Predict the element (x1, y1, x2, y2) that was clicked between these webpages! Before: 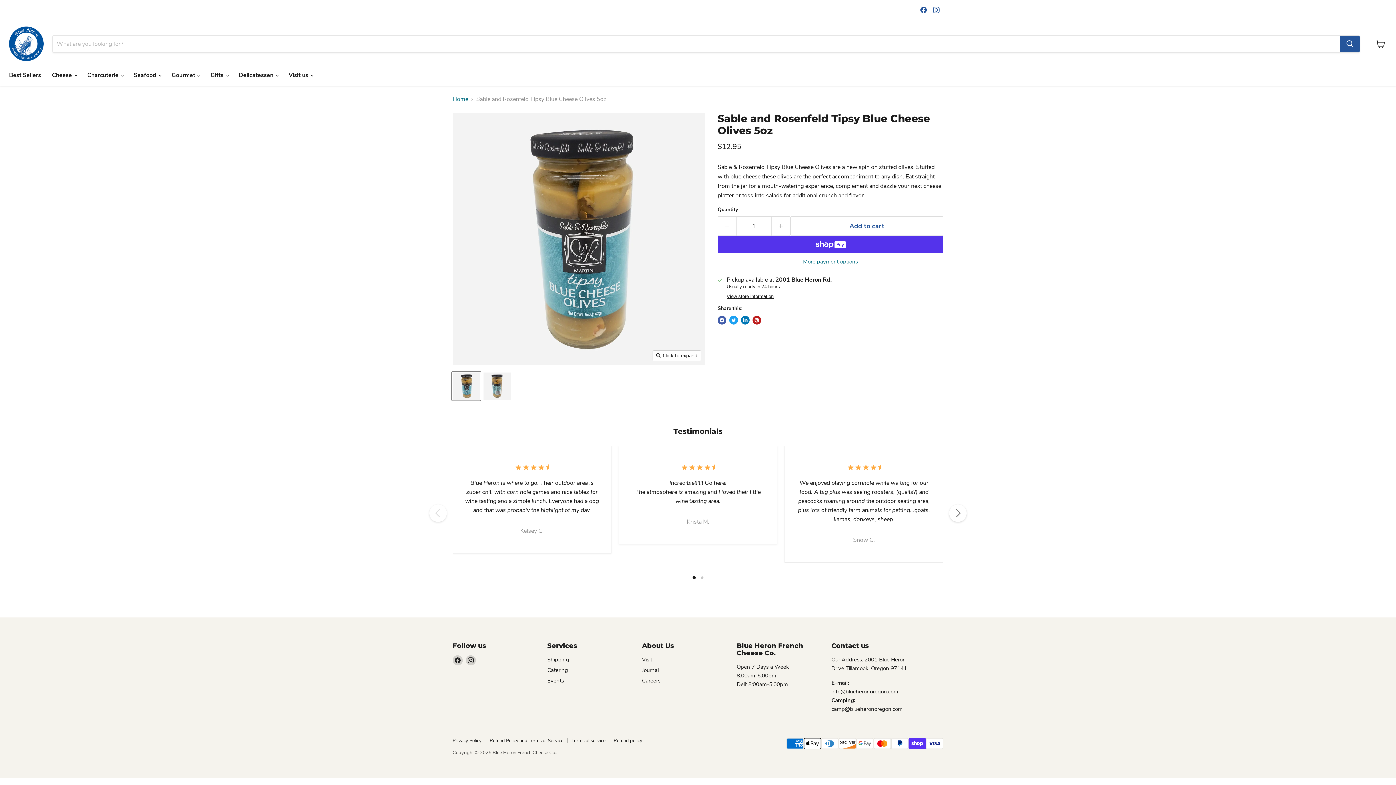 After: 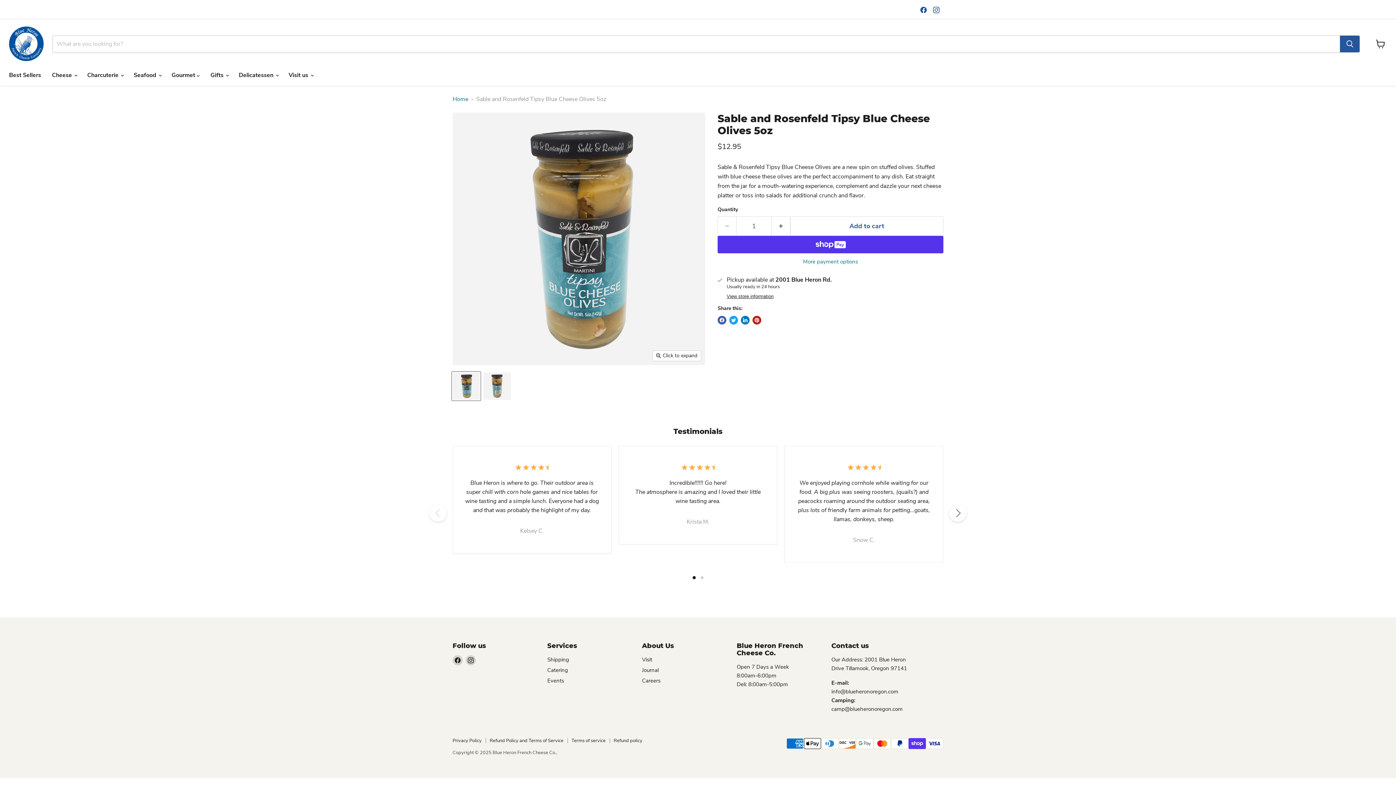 Action: label: Sable and Rosenfeld Tipsy Blue Cheese Olives 5oz thumbnail bbox: (452, 372, 480, 400)